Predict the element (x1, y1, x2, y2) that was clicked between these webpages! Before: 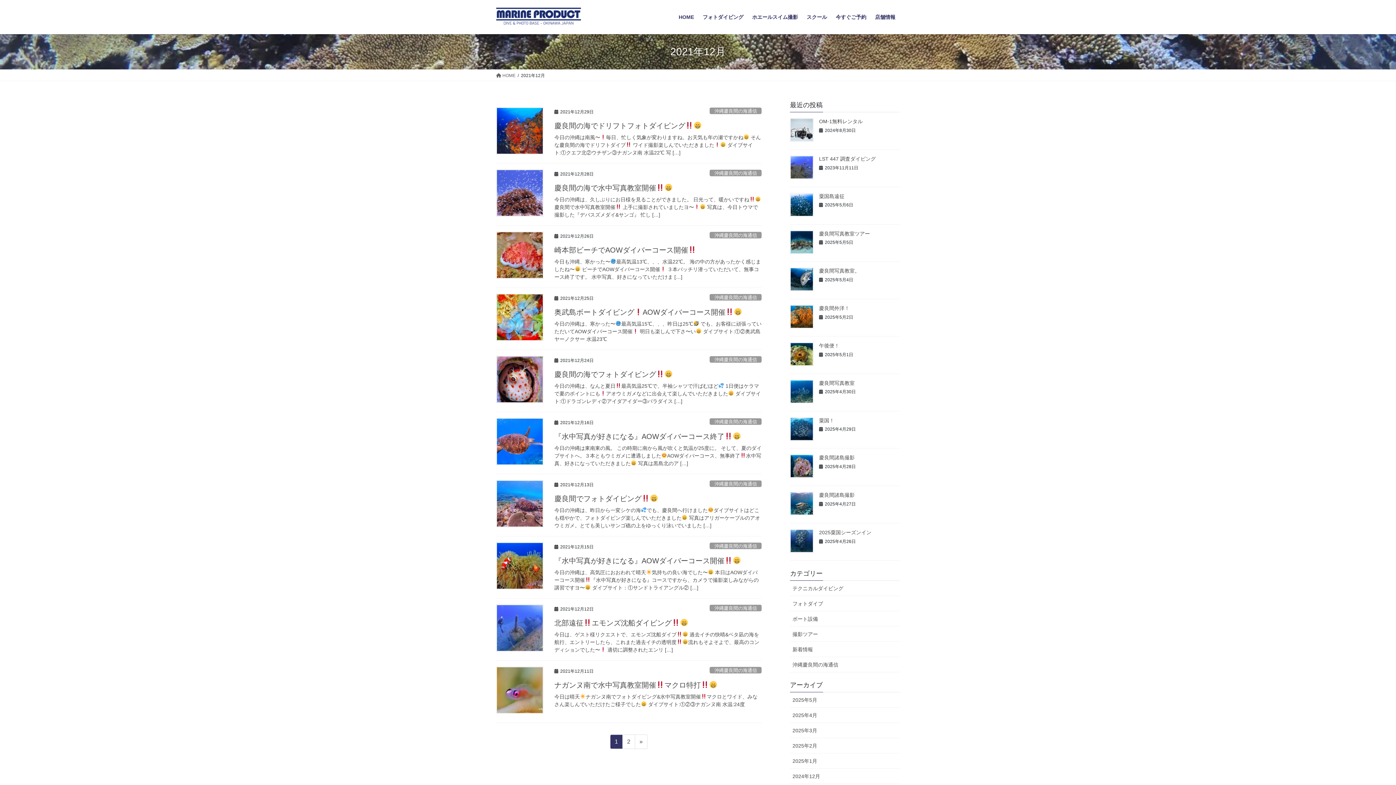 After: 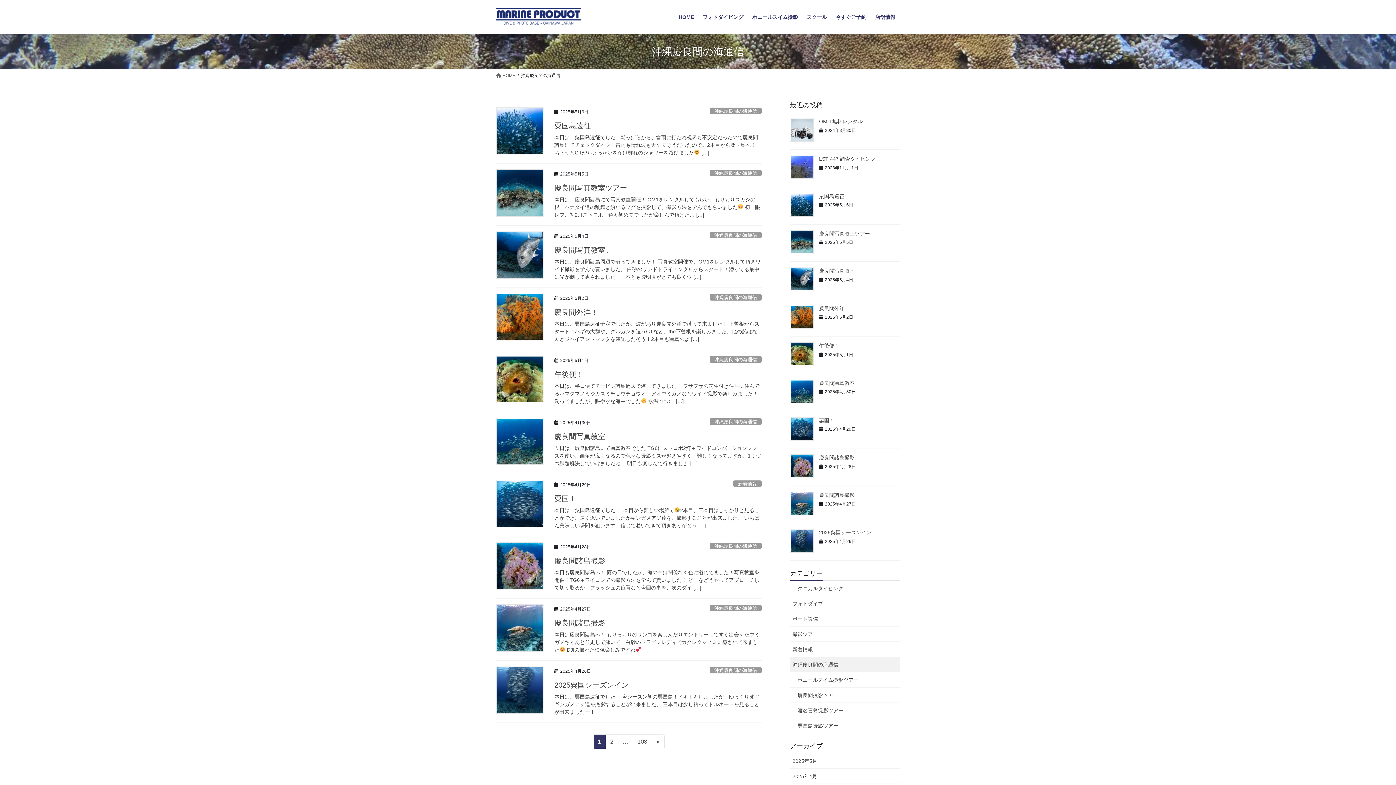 Action: bbox: (709, 232, 761, 238) label: 沖縄慶良間の海通信